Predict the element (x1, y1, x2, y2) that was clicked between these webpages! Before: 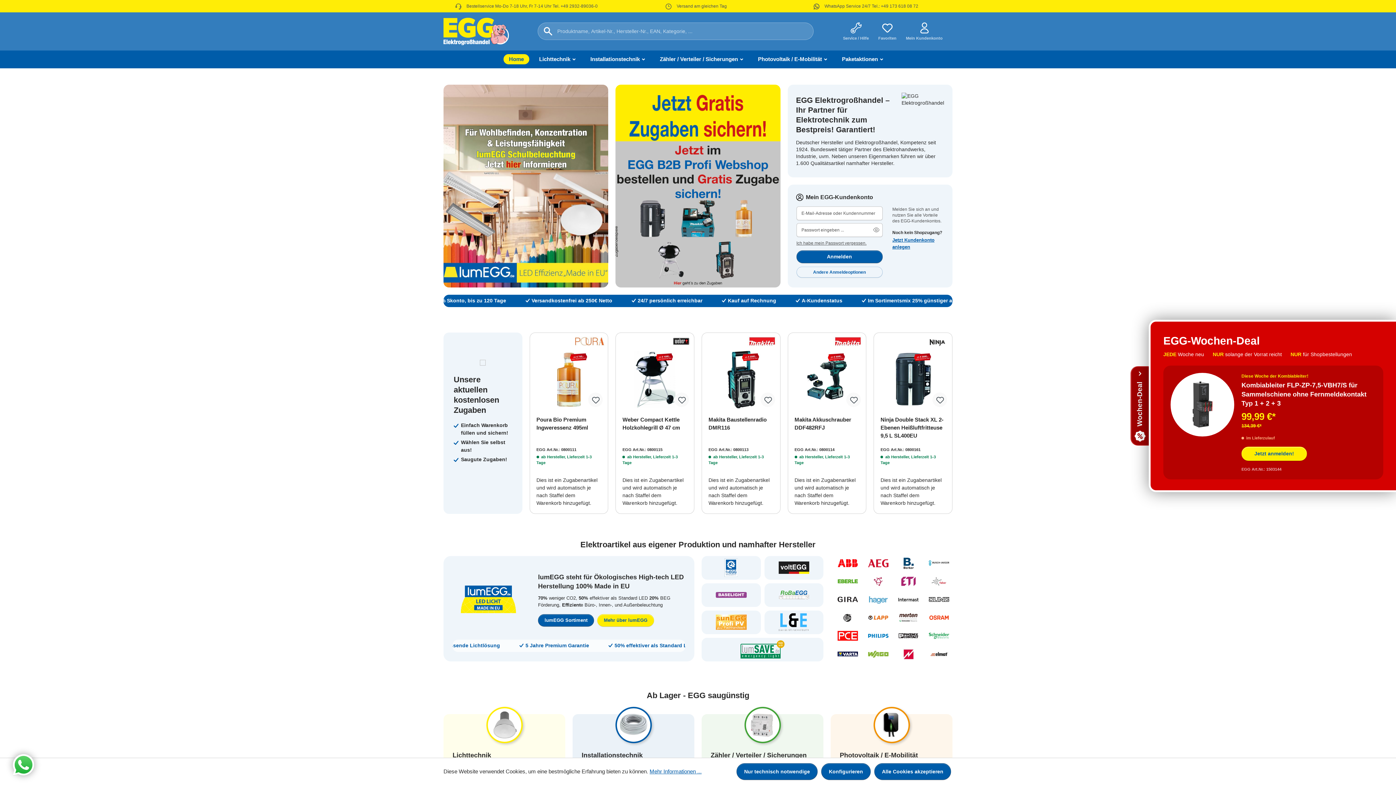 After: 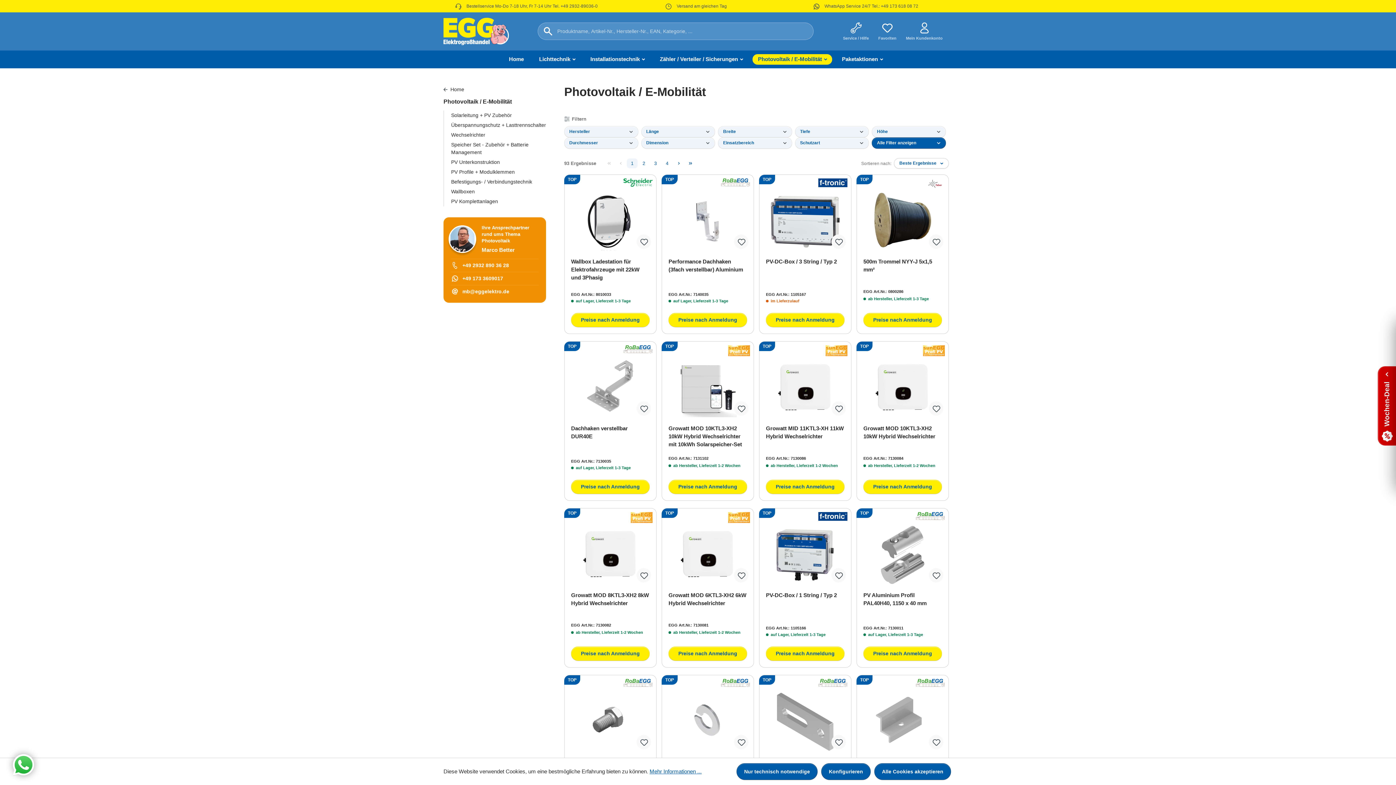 Action: label: Photovoltaik / E-Mobilität bbox: (840, 750, 943, 760)